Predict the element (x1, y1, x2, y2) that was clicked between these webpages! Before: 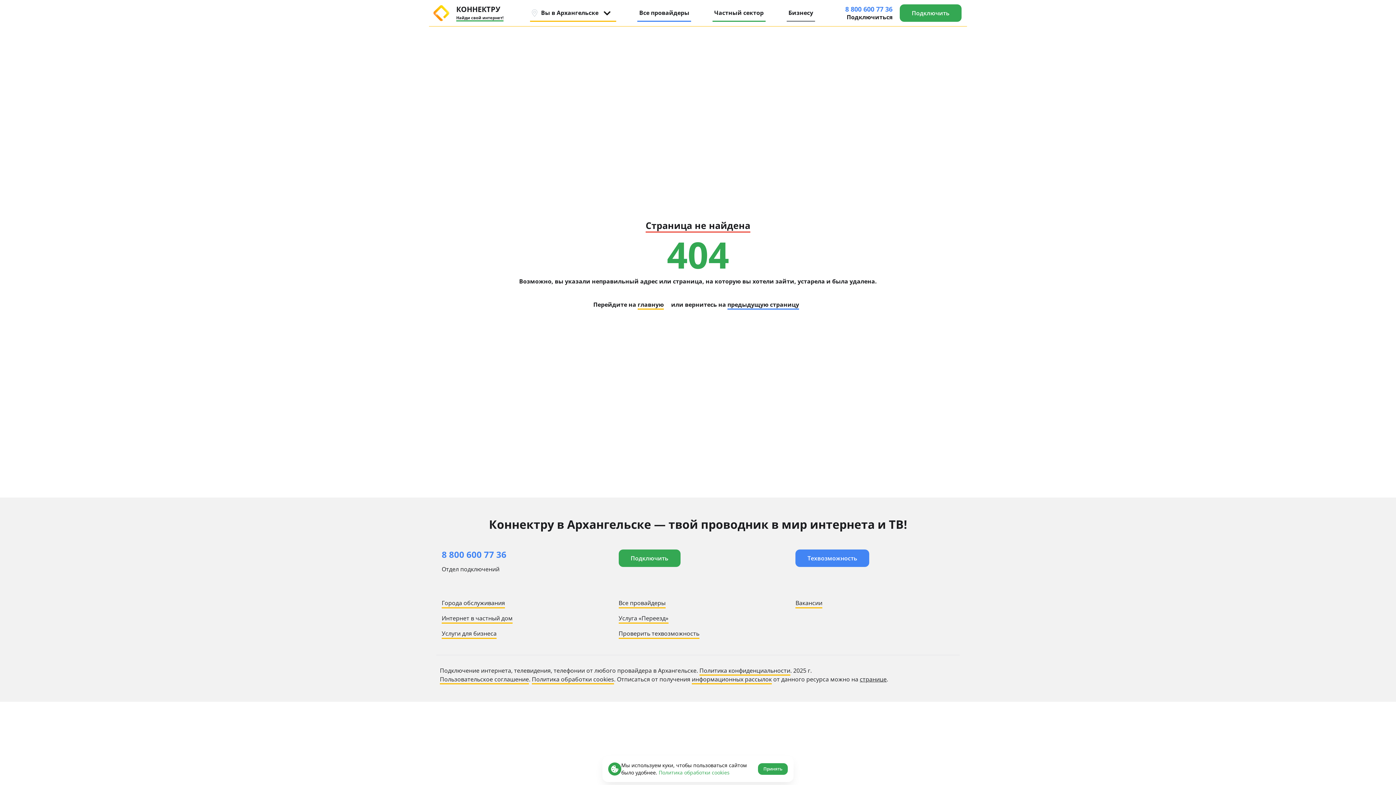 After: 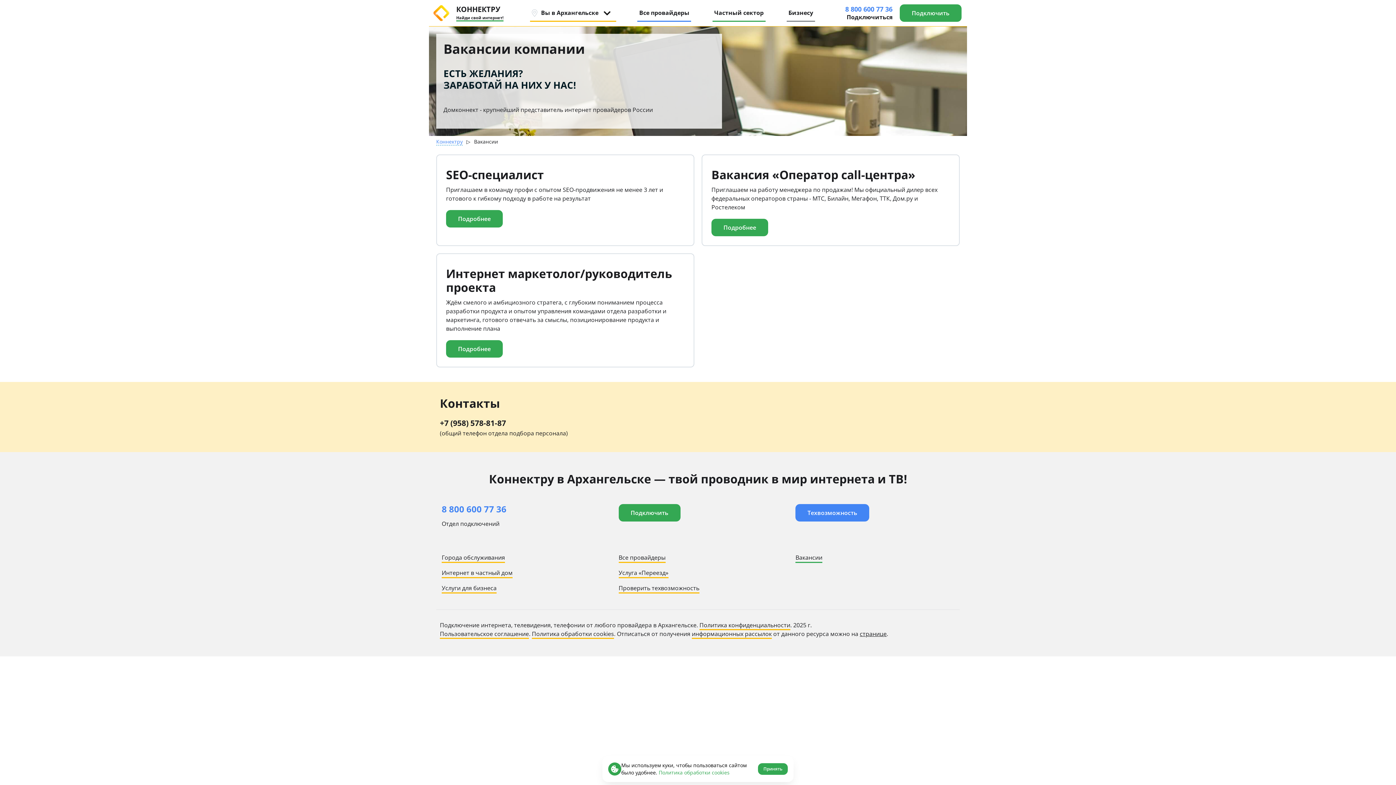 Action: bbox: (795, 597, 822, 608) label: Вакансии